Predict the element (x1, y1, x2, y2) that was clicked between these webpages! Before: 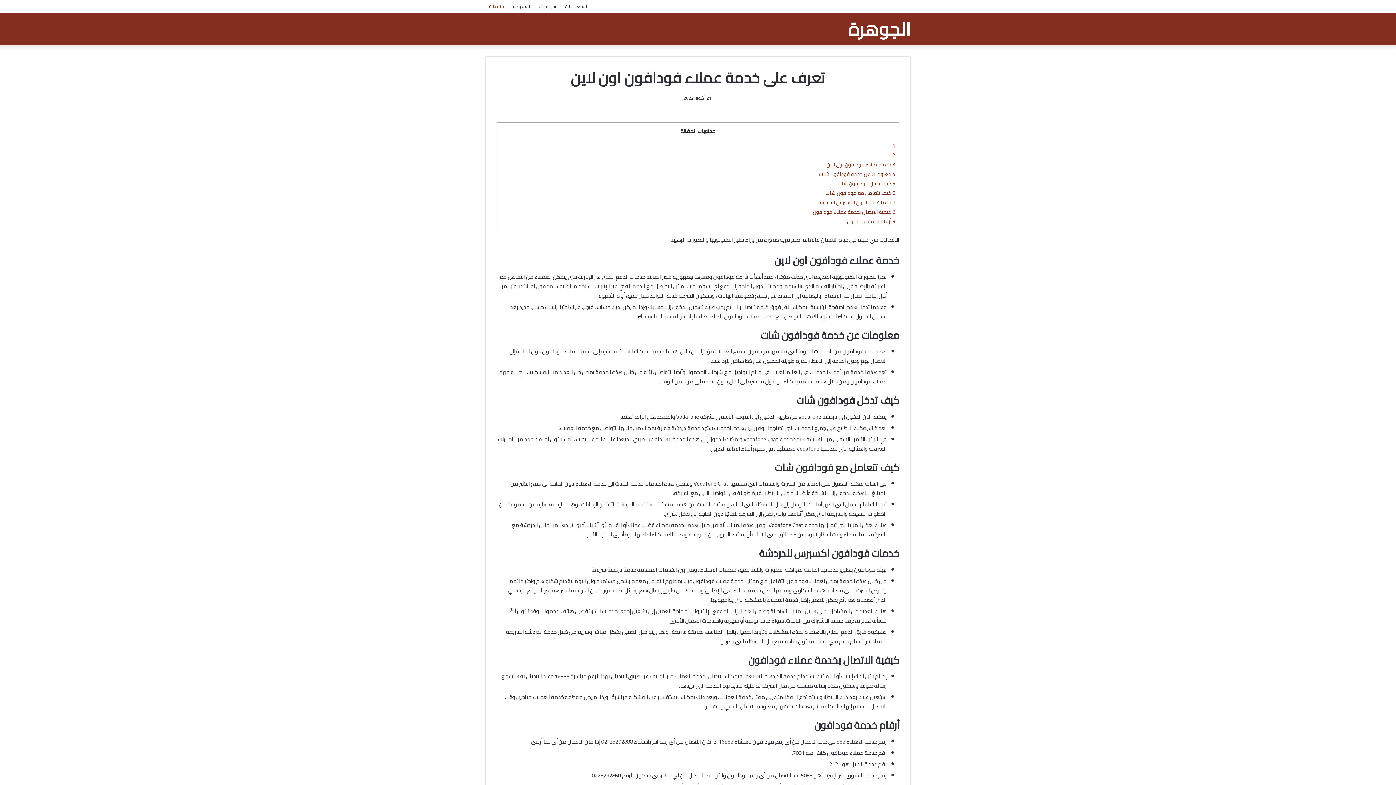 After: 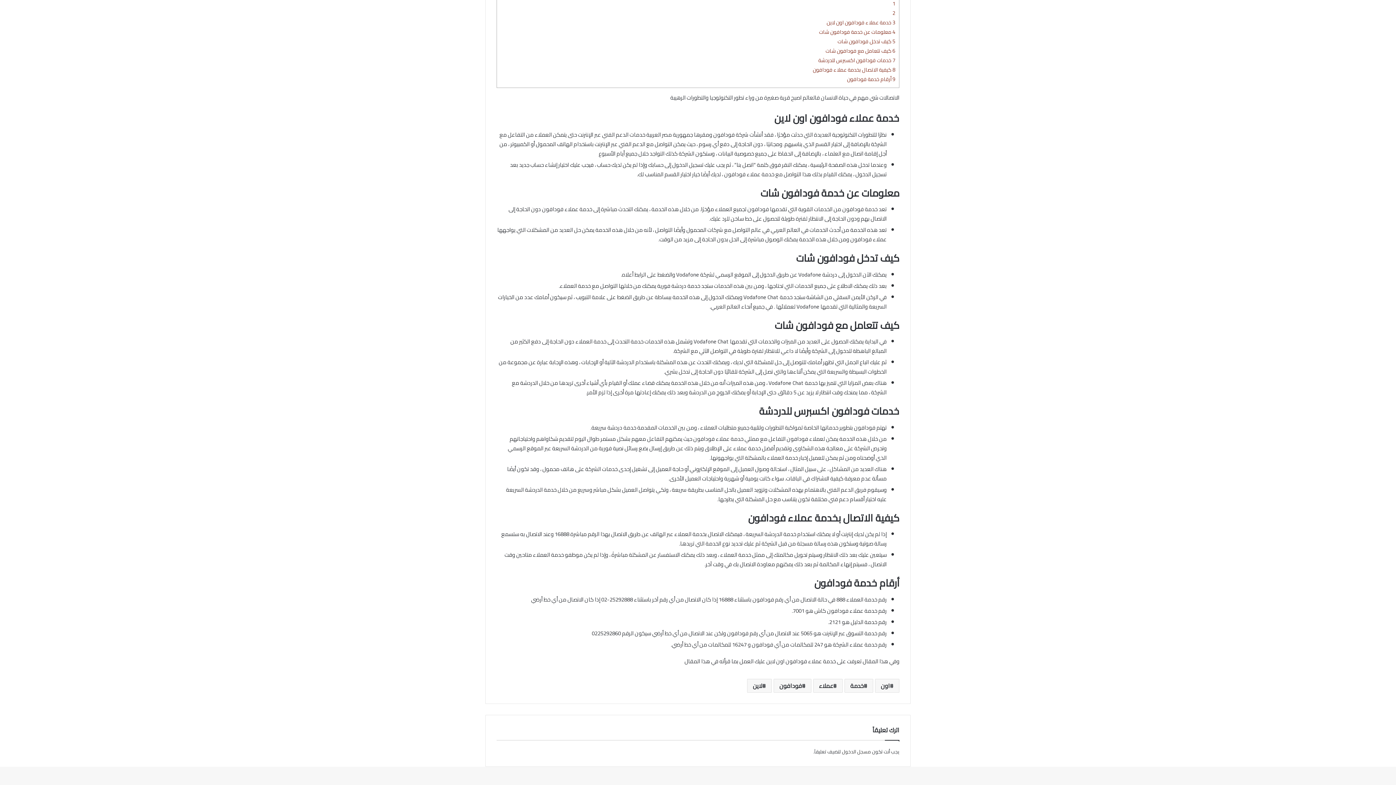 Action: bbox: (818, 197, 895, 207) label: 7 خدمات فودافون اكسبرس للدردشة